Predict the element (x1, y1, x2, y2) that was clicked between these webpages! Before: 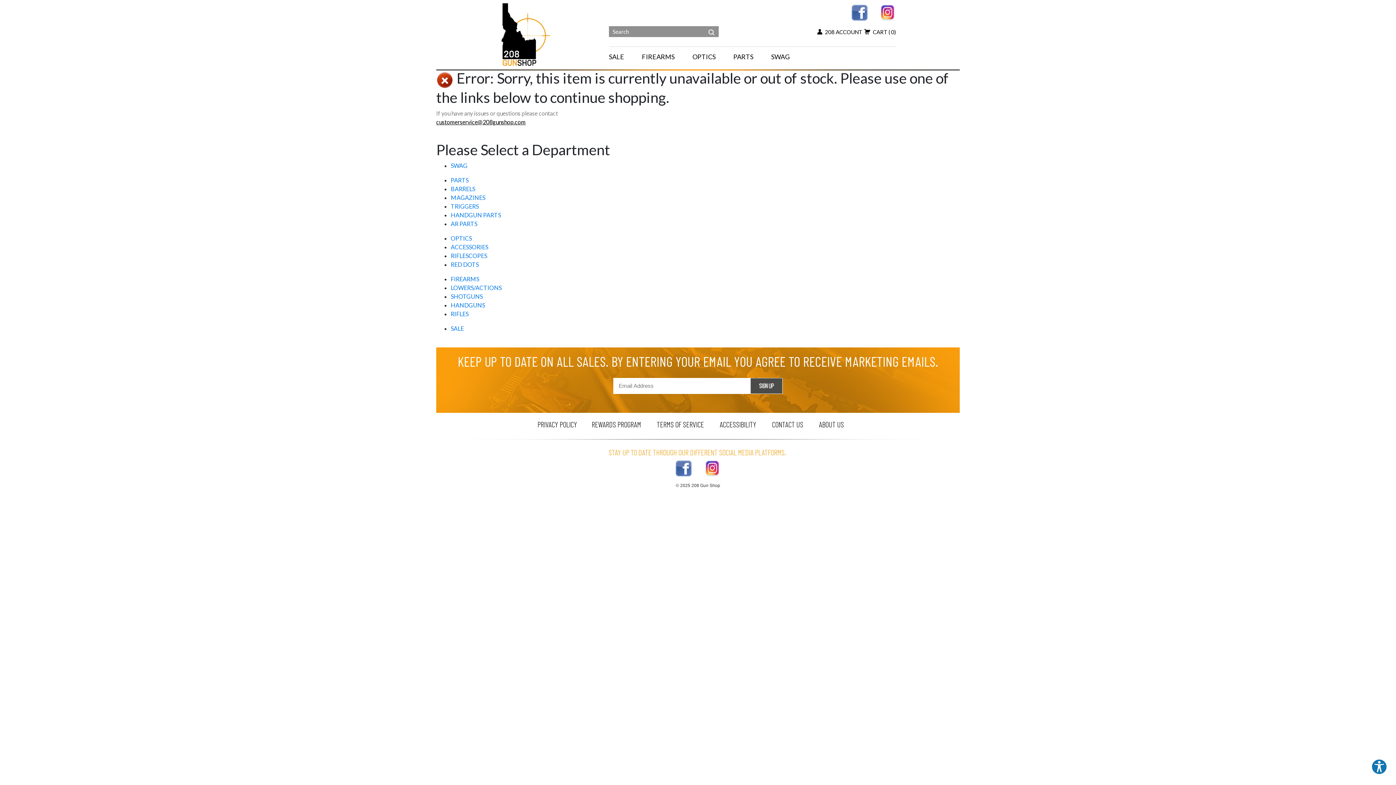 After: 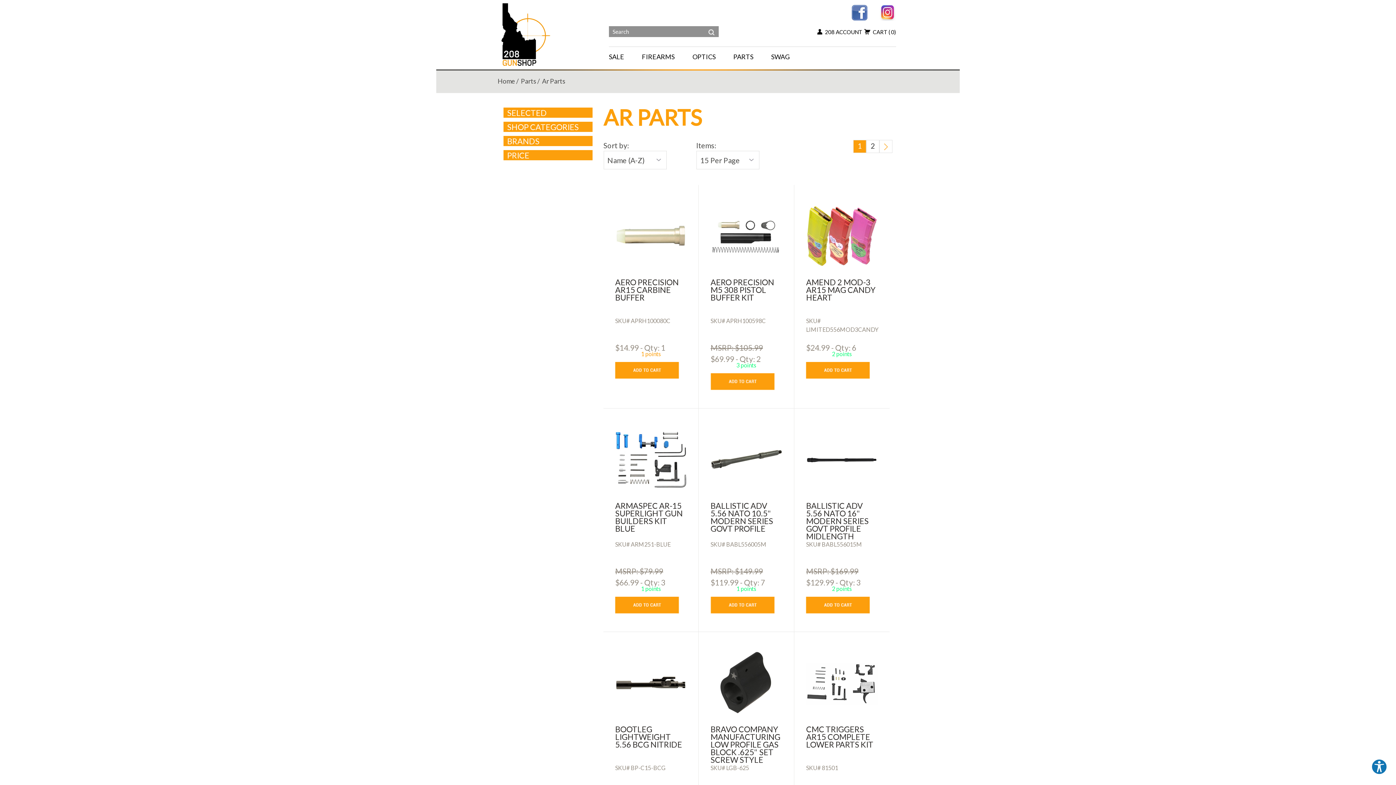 Action: label: AR PARTS bbox: (450, 220, 477, 227)